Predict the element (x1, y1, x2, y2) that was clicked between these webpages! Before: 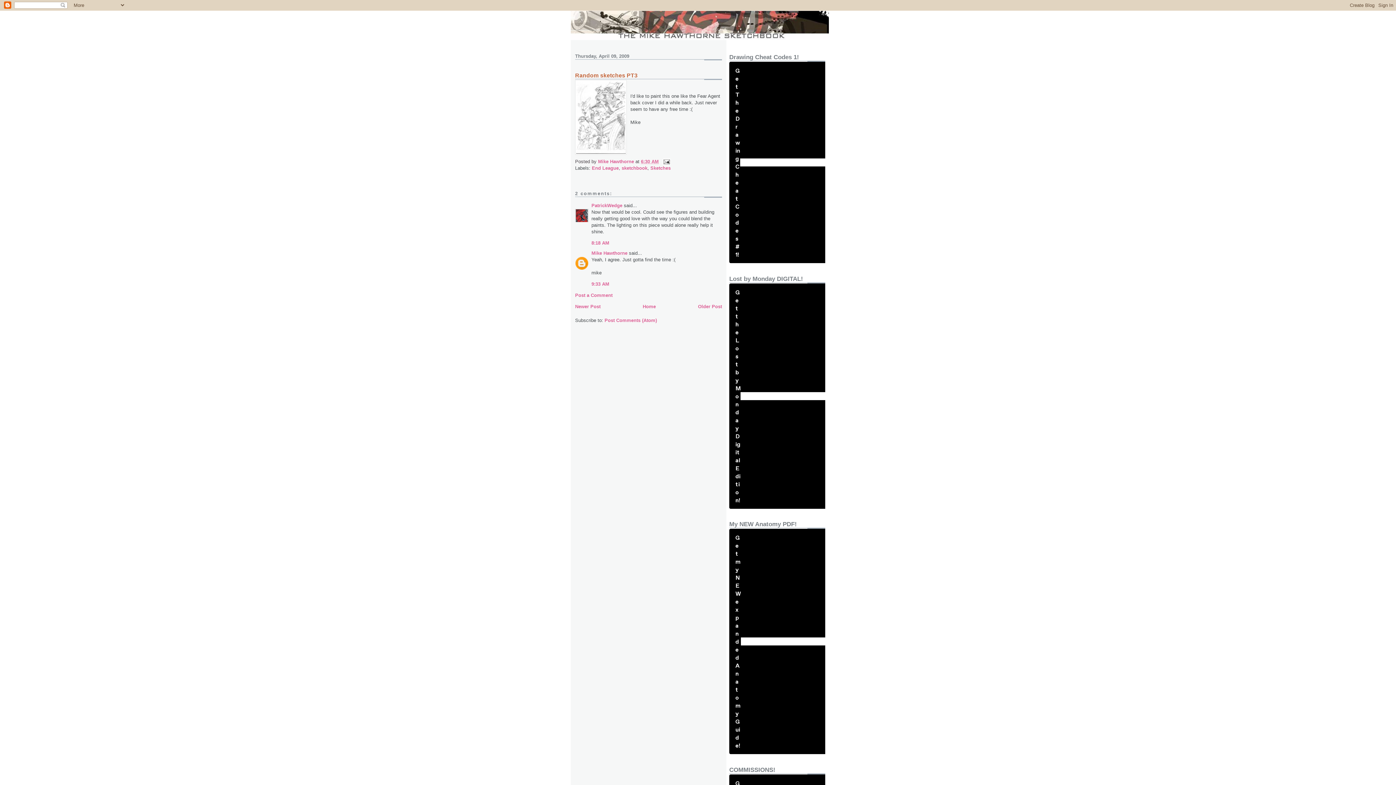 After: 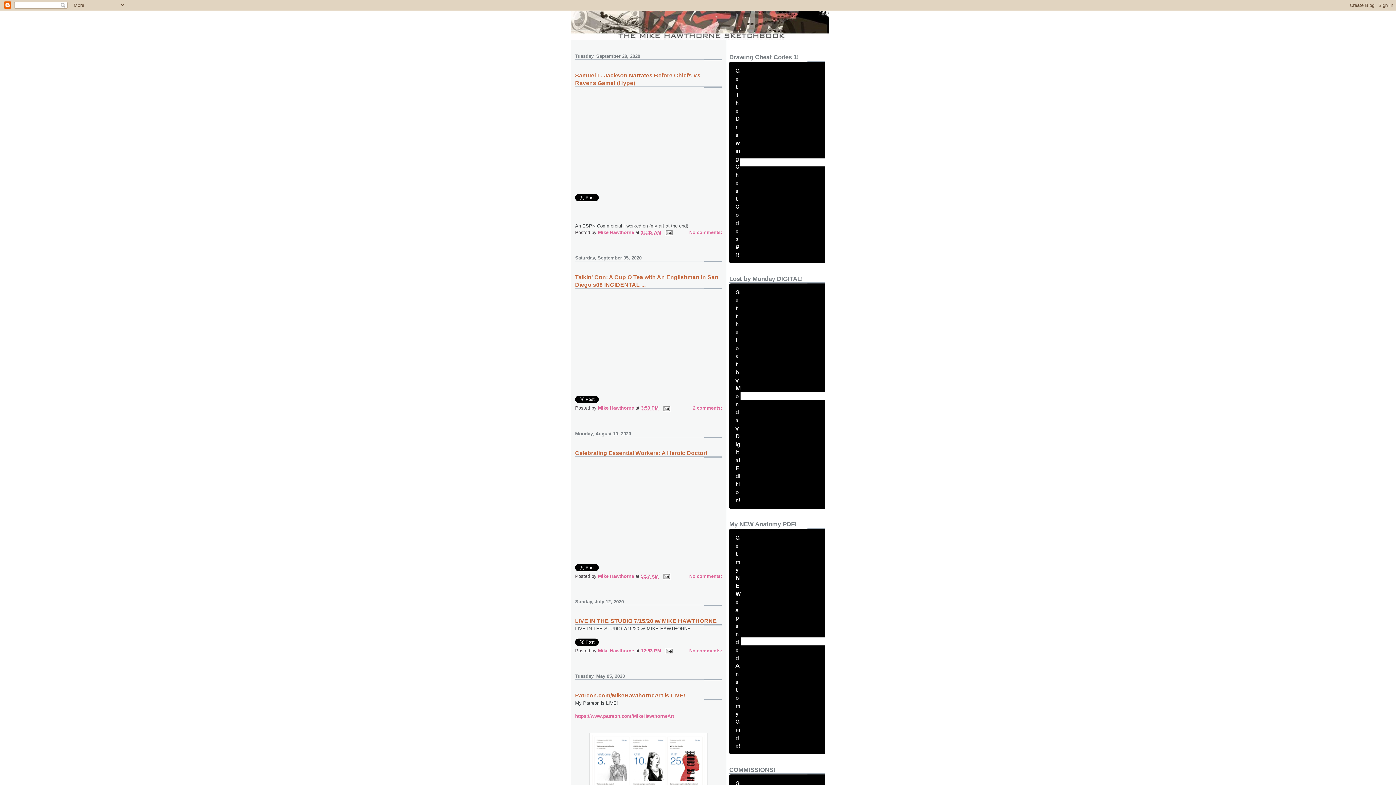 Action: bbox: (642, 304, 656, 309) label: Home